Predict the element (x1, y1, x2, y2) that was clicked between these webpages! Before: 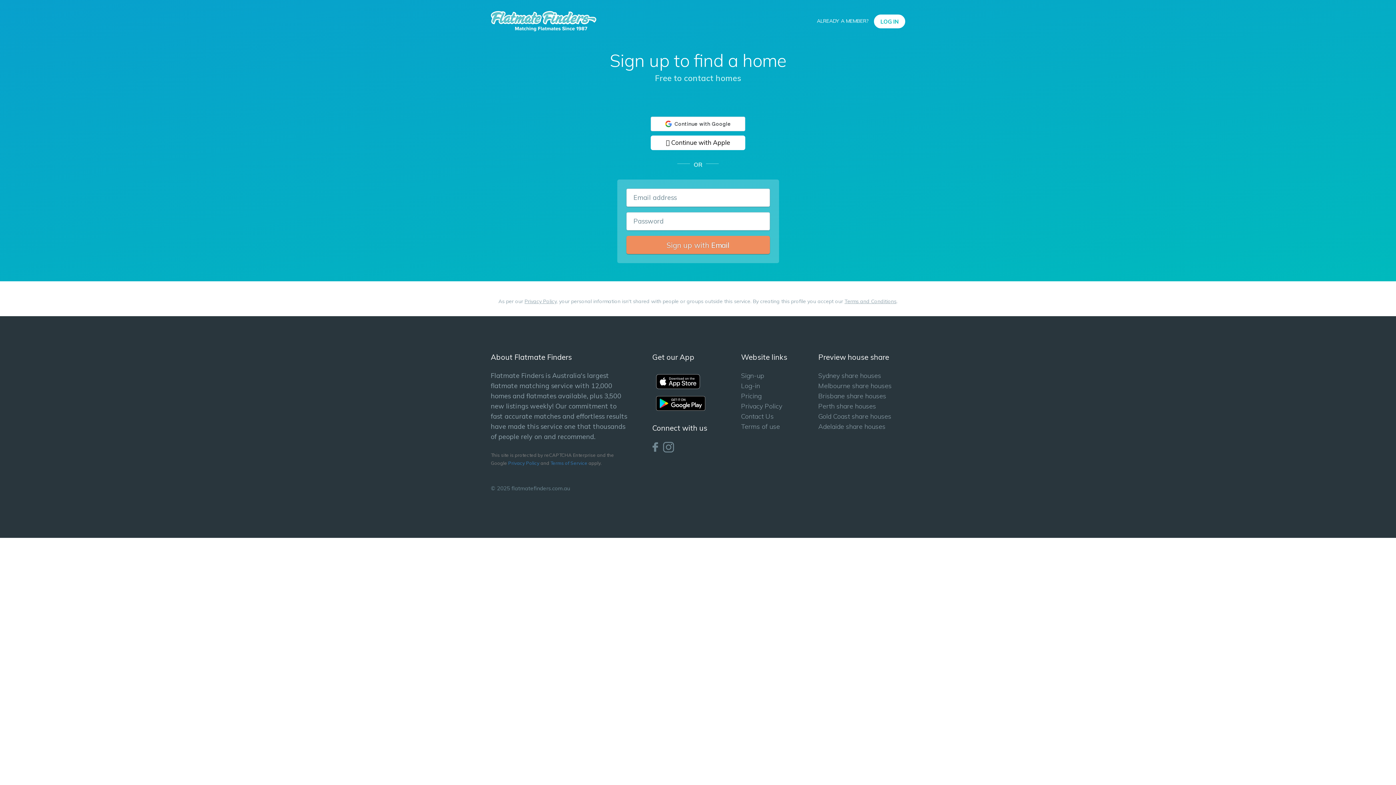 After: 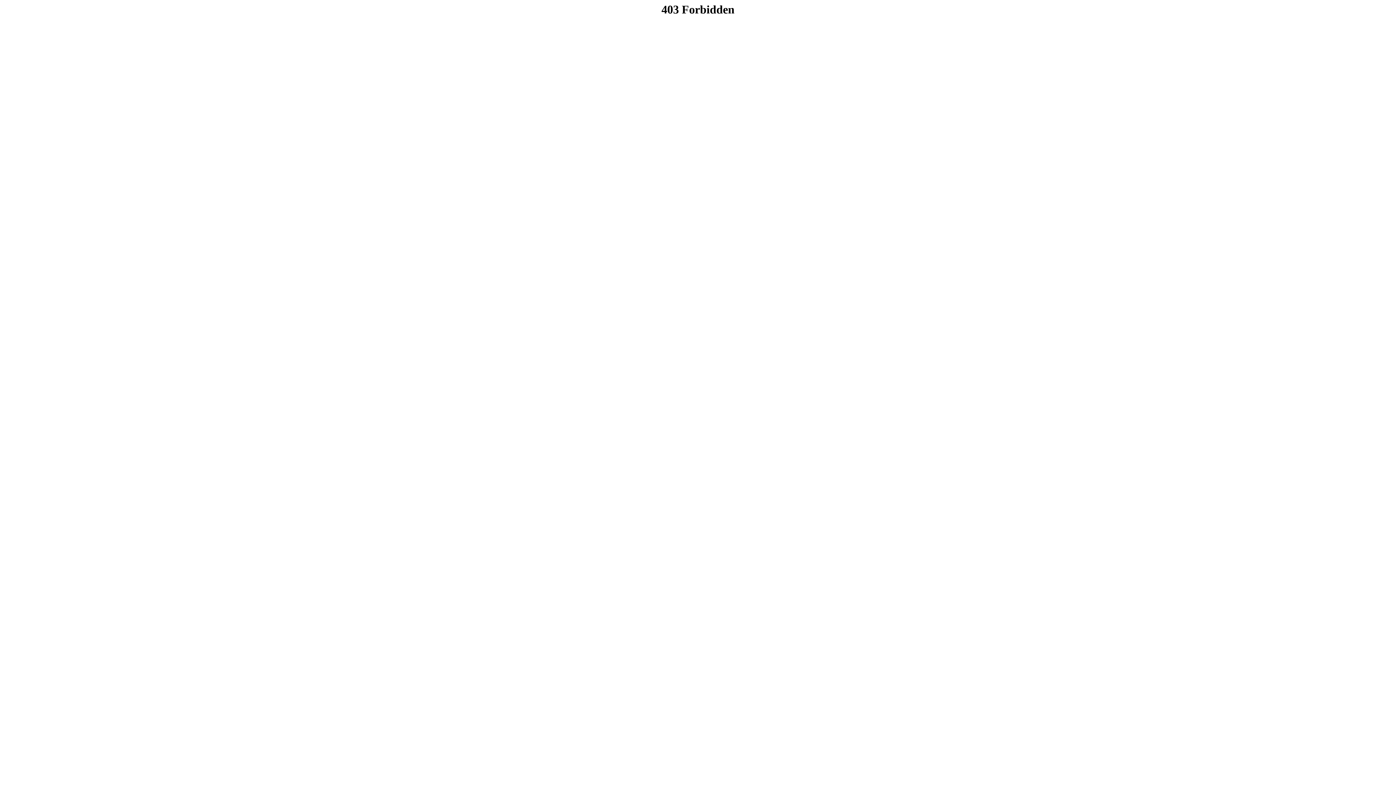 Action: label: Melbourne share houses bbox: (818, 381, 891, 390)